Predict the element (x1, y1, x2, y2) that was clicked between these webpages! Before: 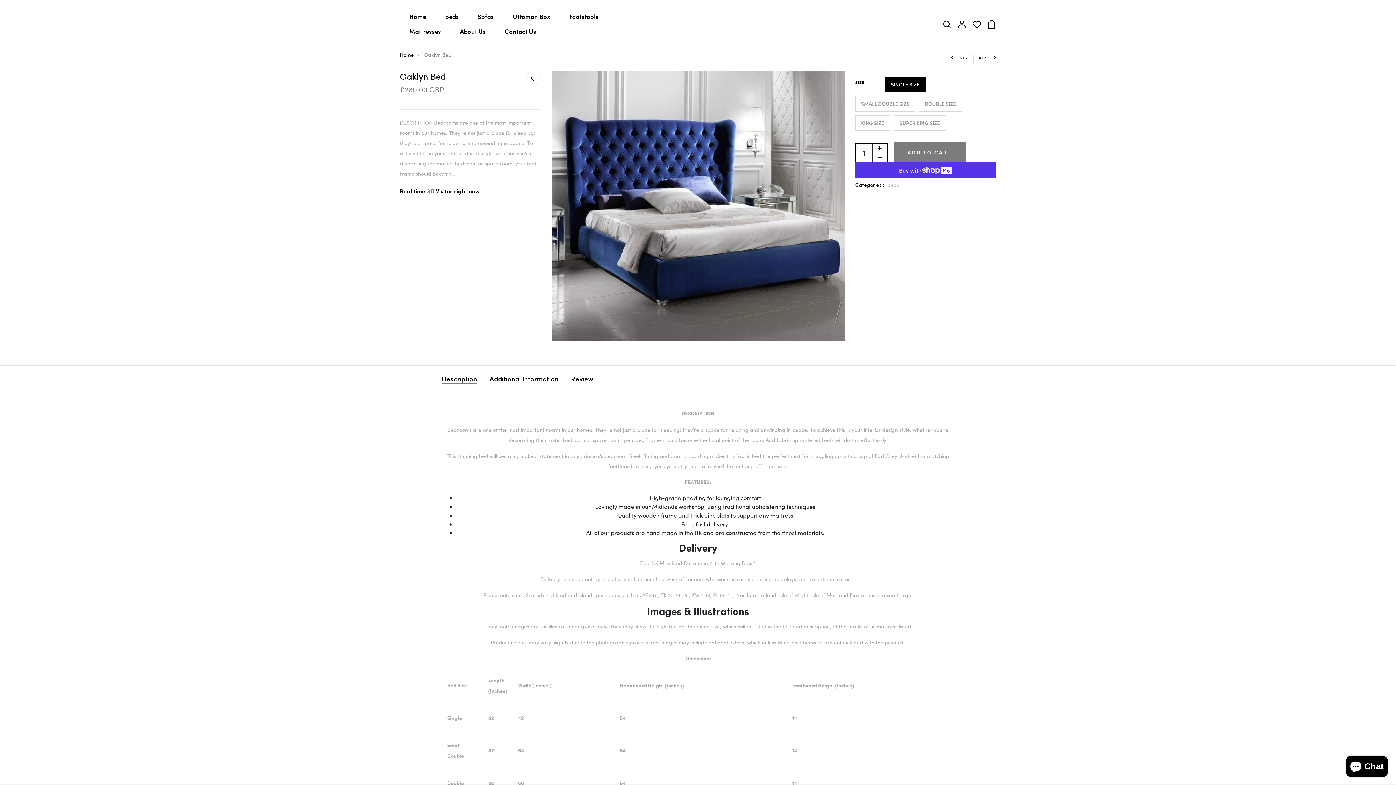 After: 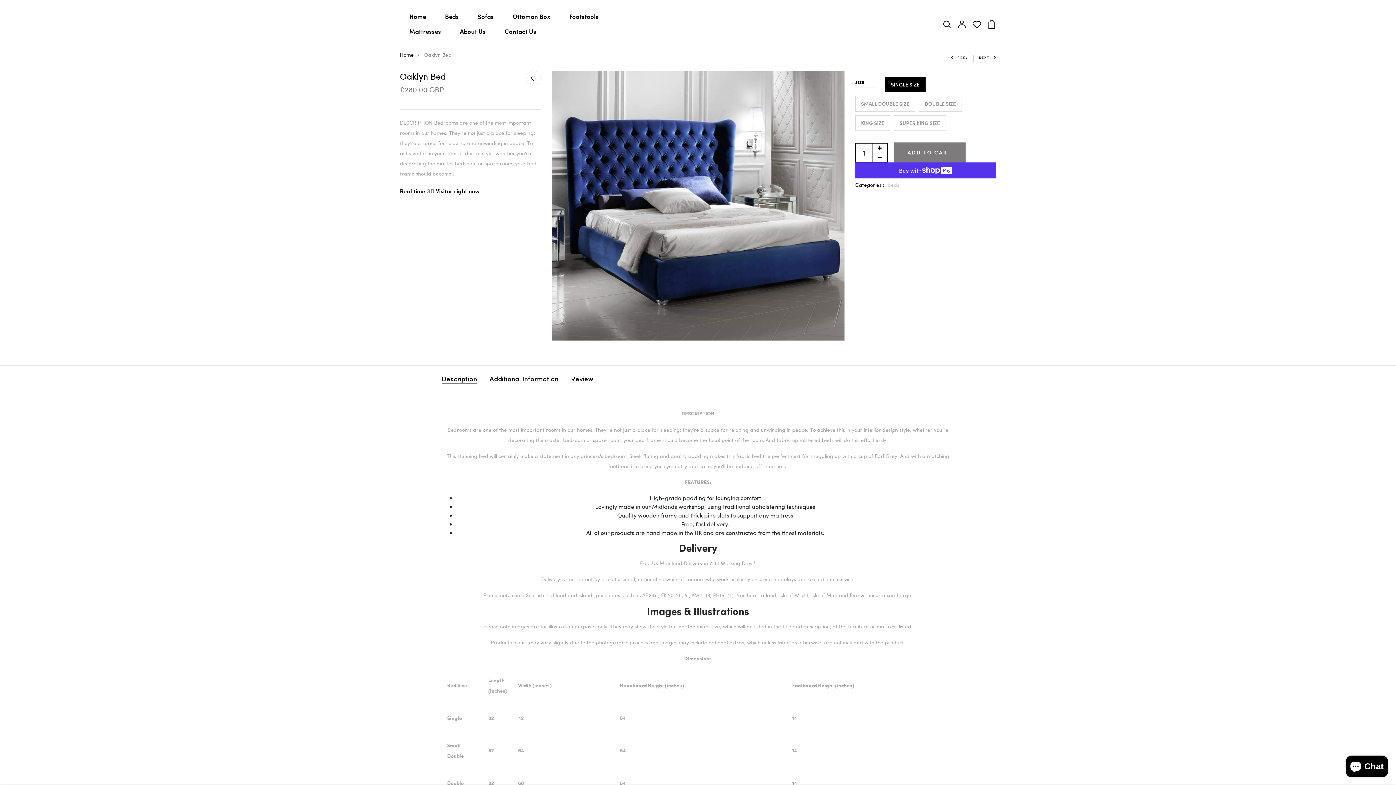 Action: bbox: (441, 375, 477, 384) label: Description